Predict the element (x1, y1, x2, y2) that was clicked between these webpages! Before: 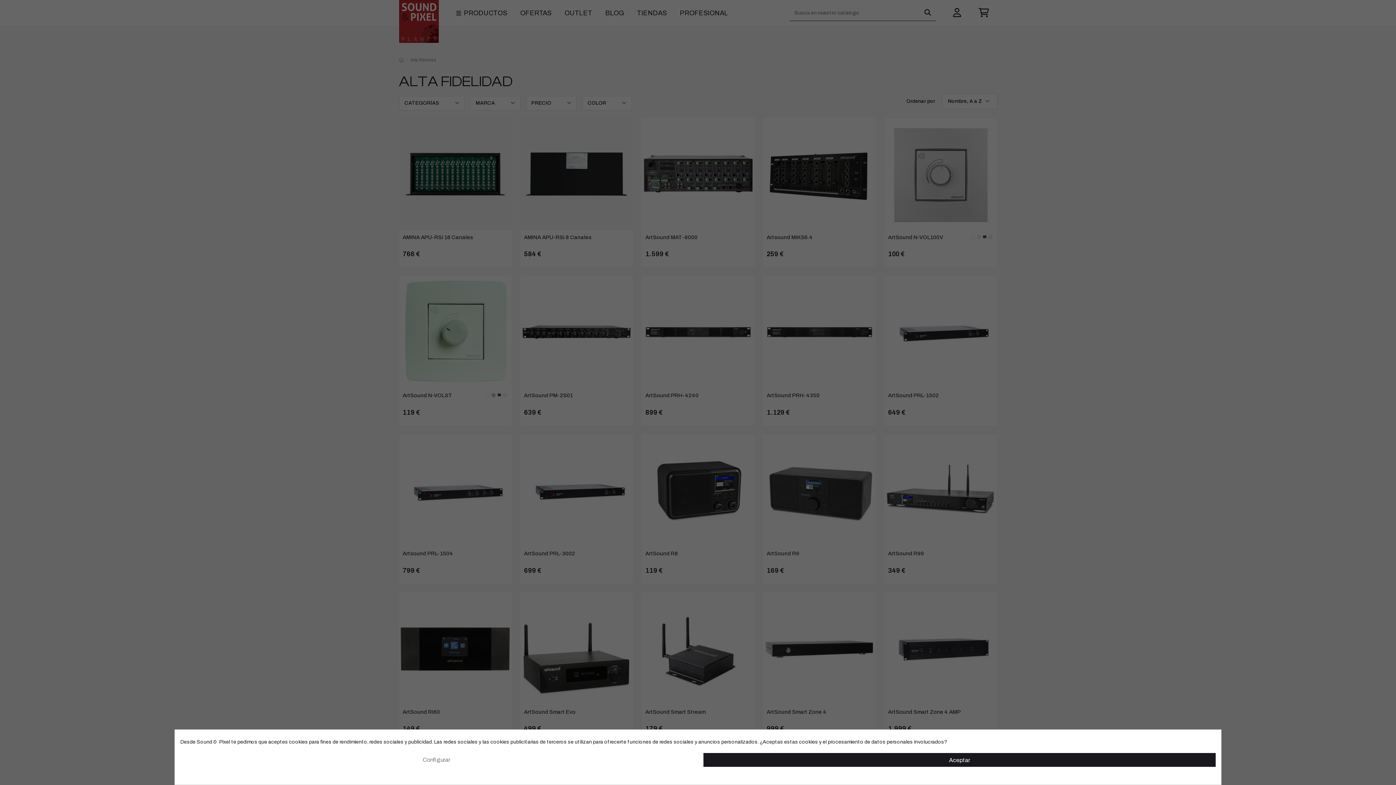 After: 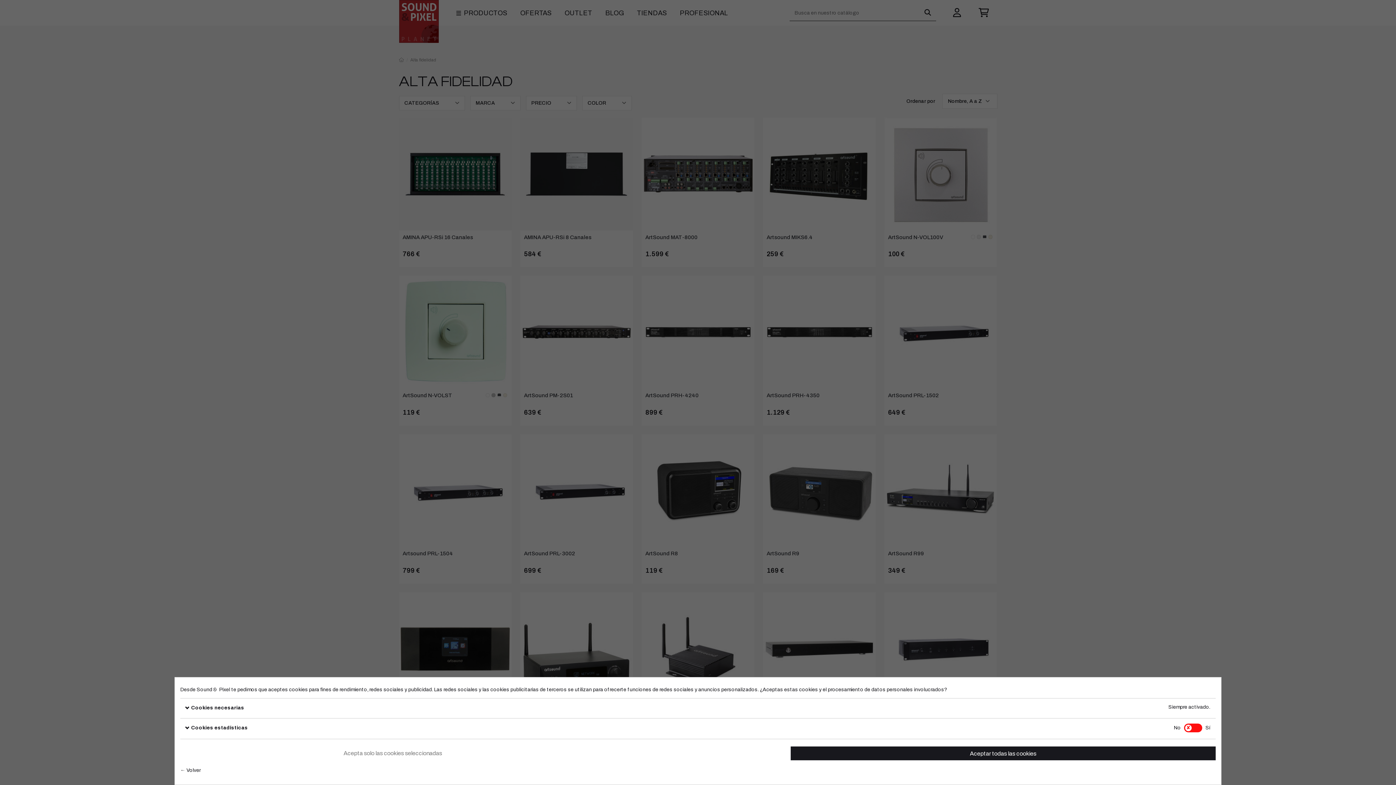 Action: bbox: (180, 752, 692, 766) label: Configurar